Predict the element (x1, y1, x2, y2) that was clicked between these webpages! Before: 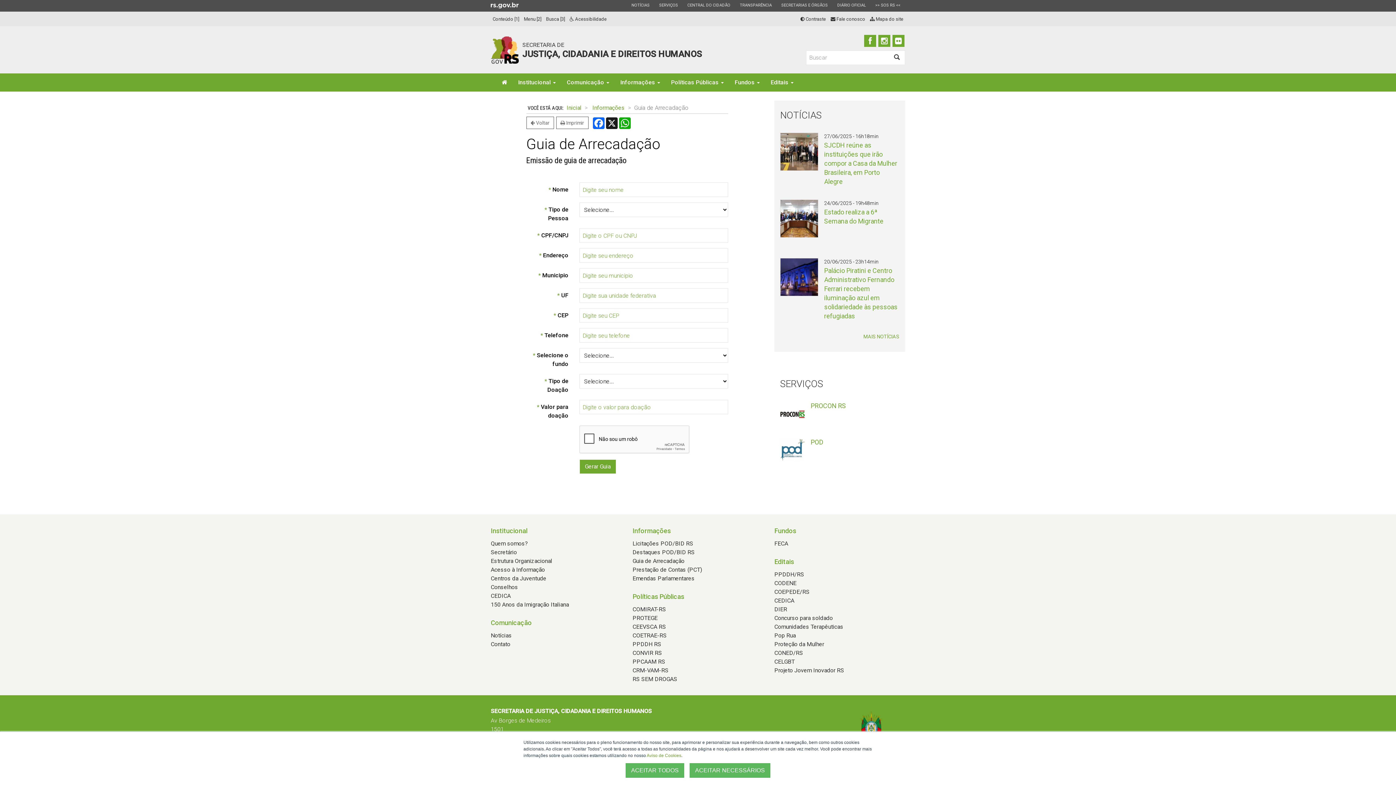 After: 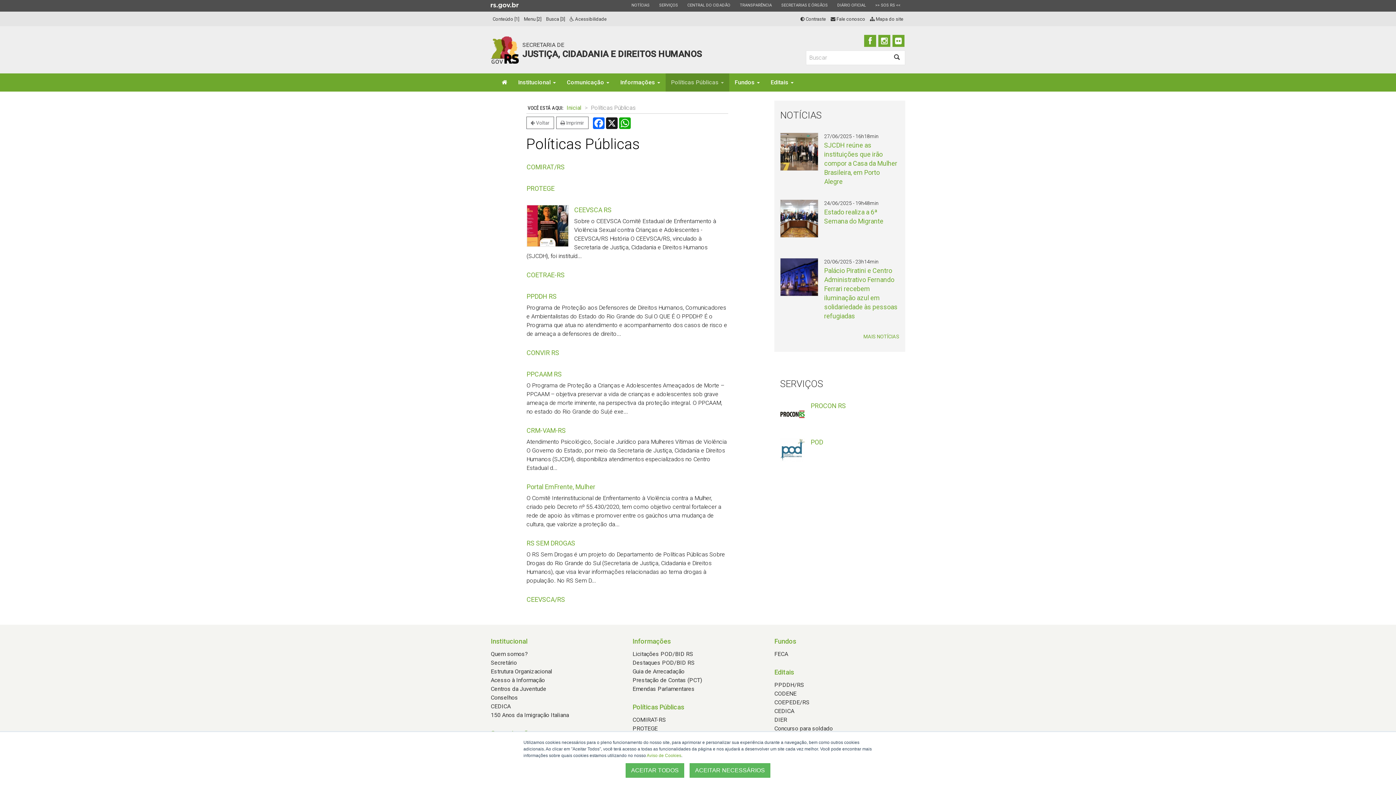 Action: bbox: (632, 592, 763, 601) label: Políticas Públicas